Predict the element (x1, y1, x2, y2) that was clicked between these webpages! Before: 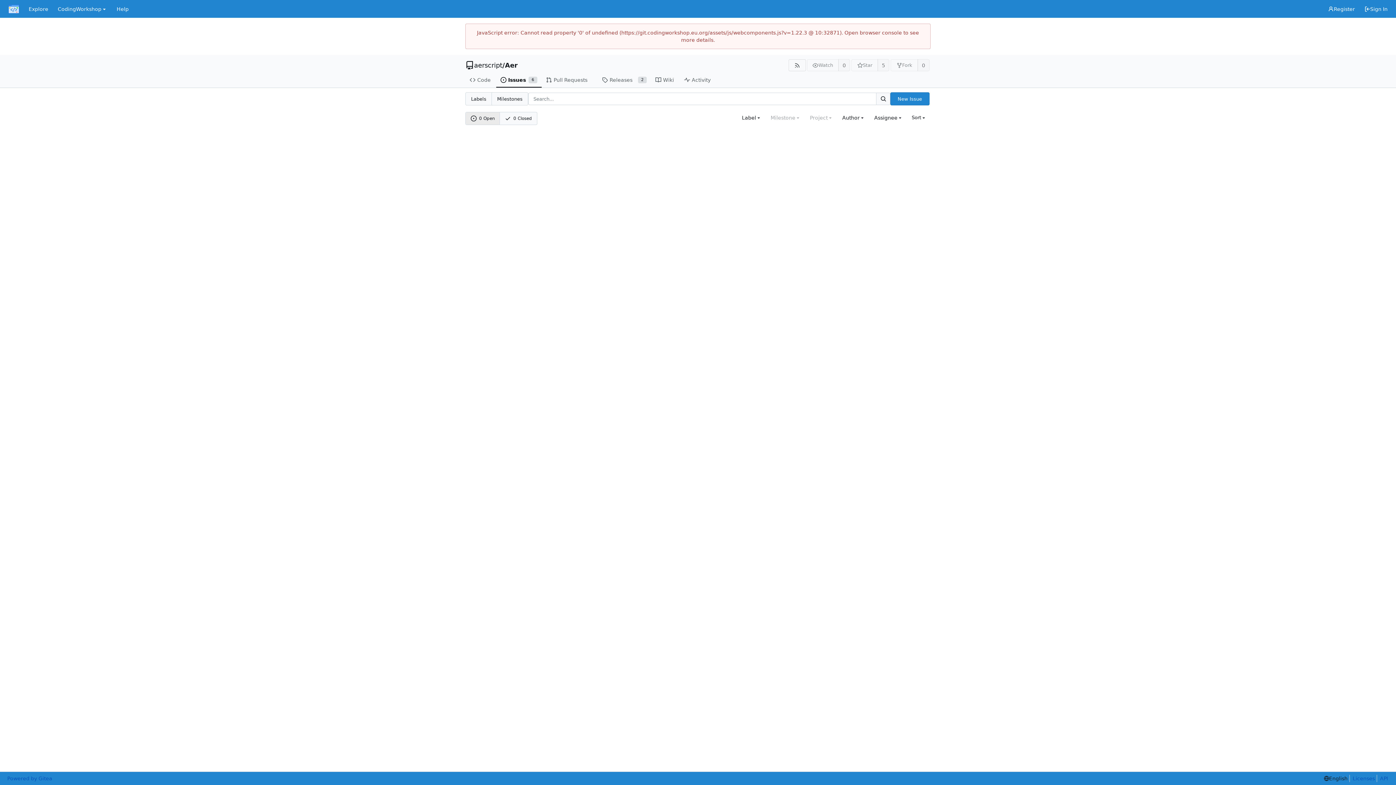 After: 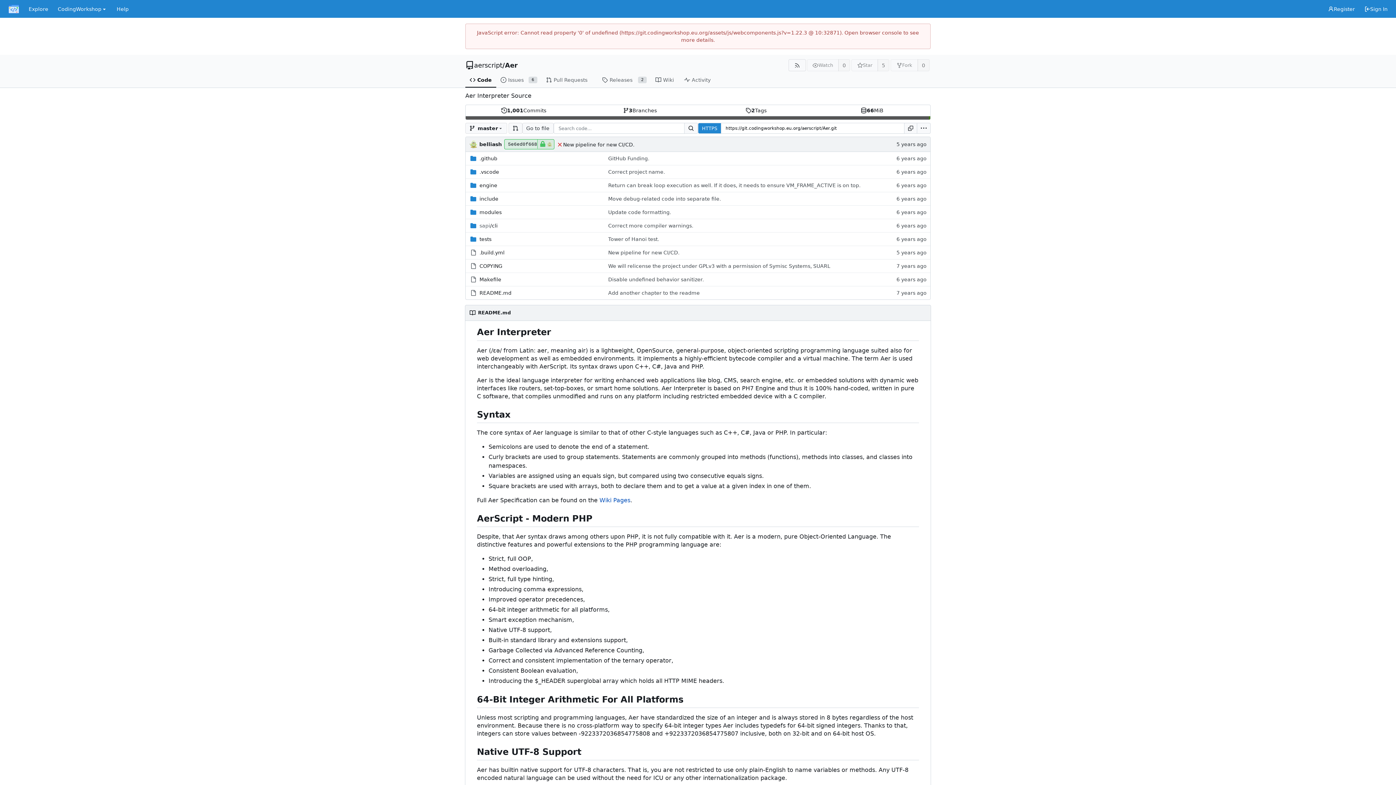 Action: label: Code bbox: (465, 72, 496, 87)